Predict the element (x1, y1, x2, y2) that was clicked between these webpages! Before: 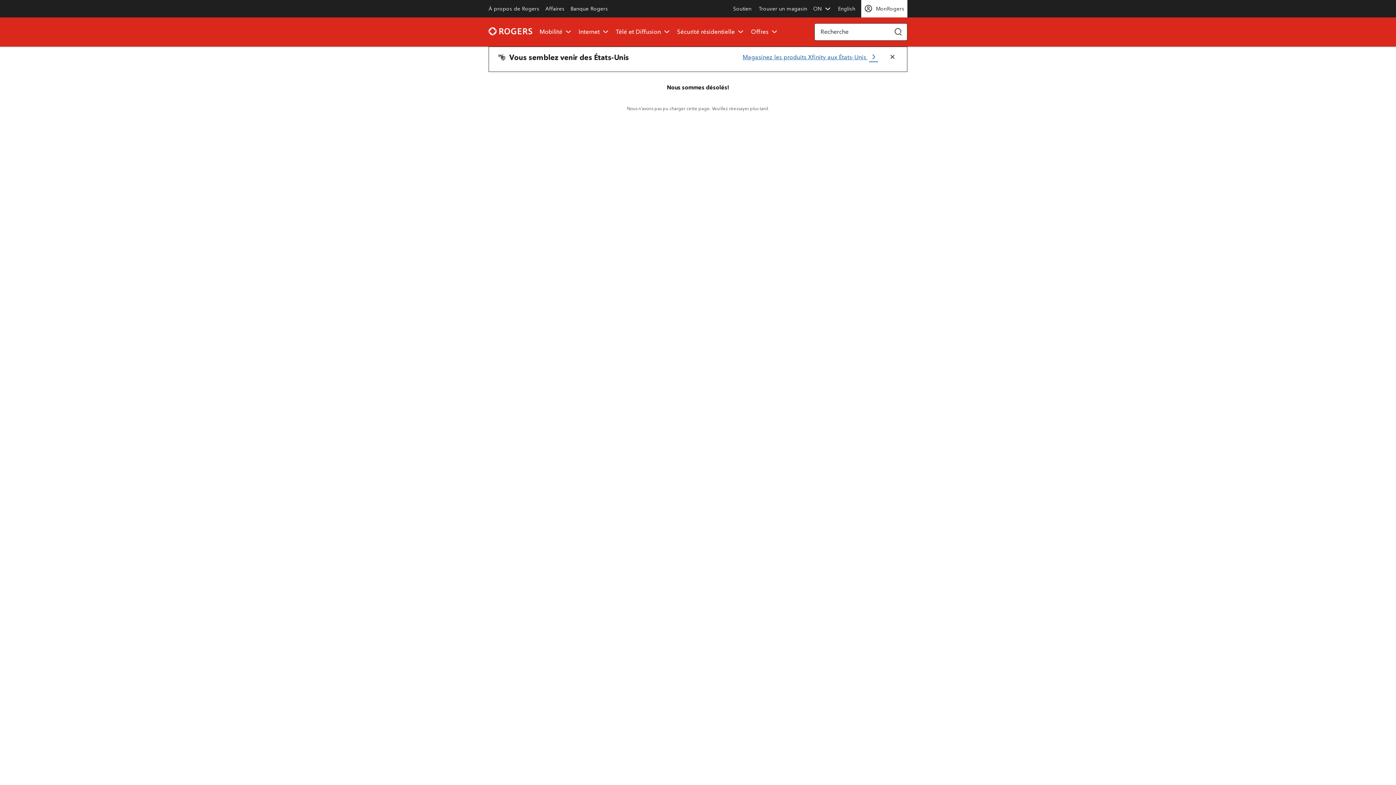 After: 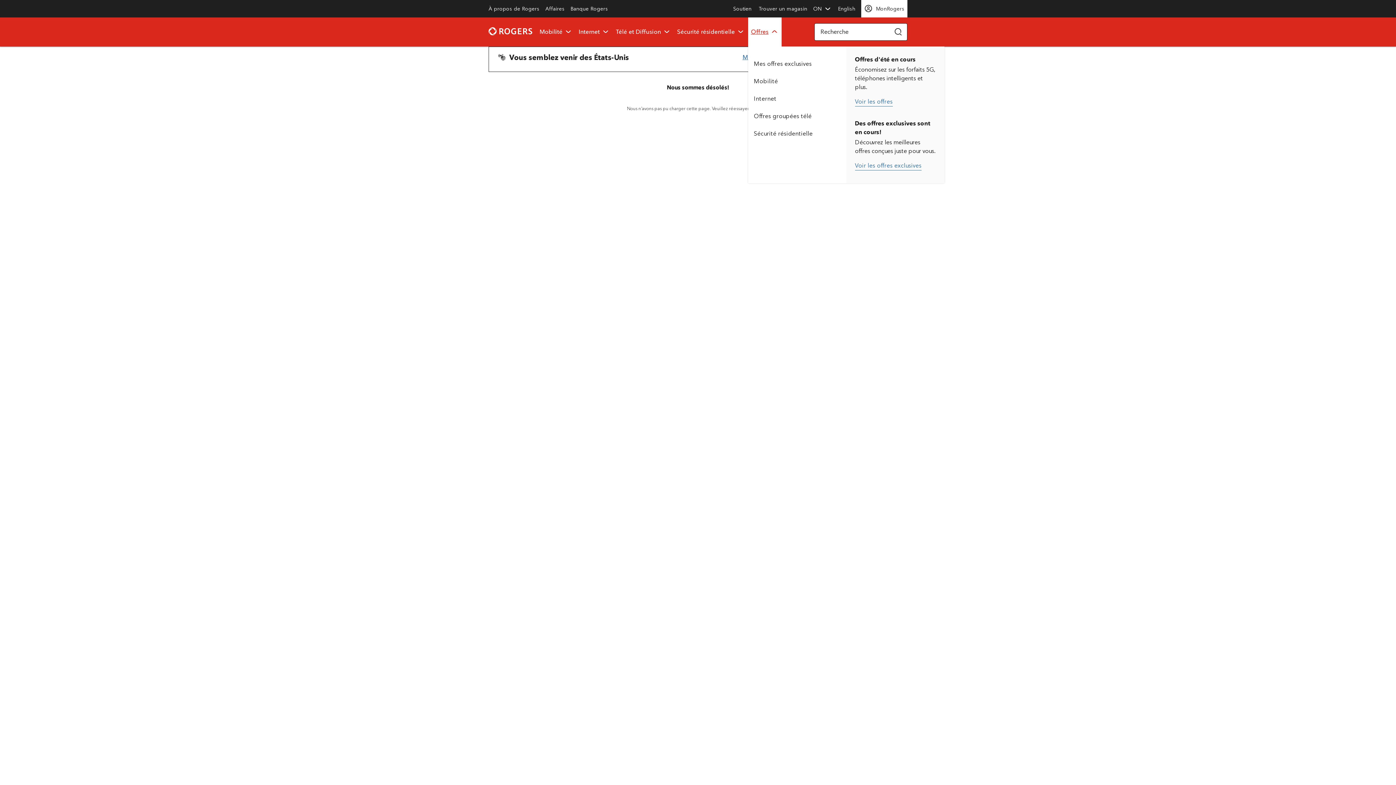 Action: bbox: (748, 17, 781, 46) label: Offres